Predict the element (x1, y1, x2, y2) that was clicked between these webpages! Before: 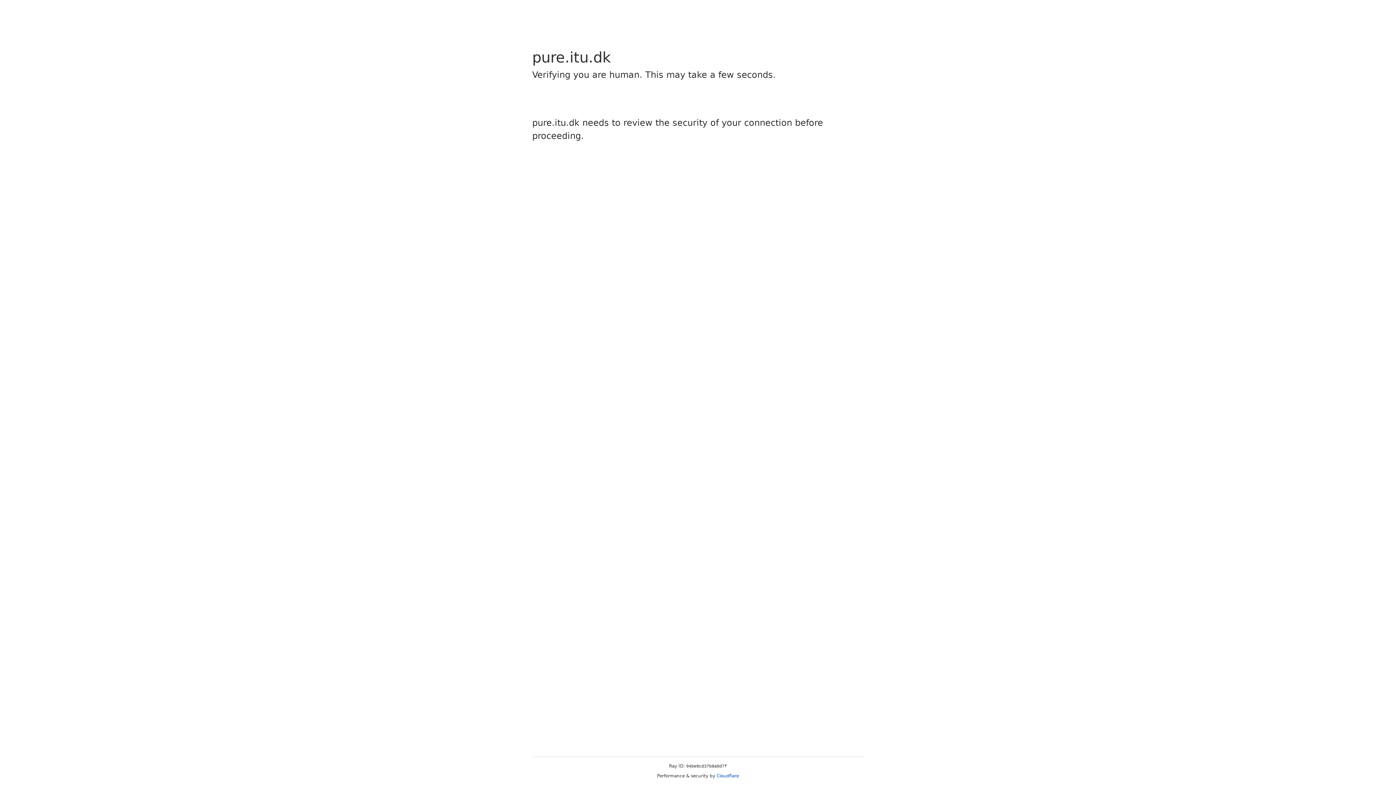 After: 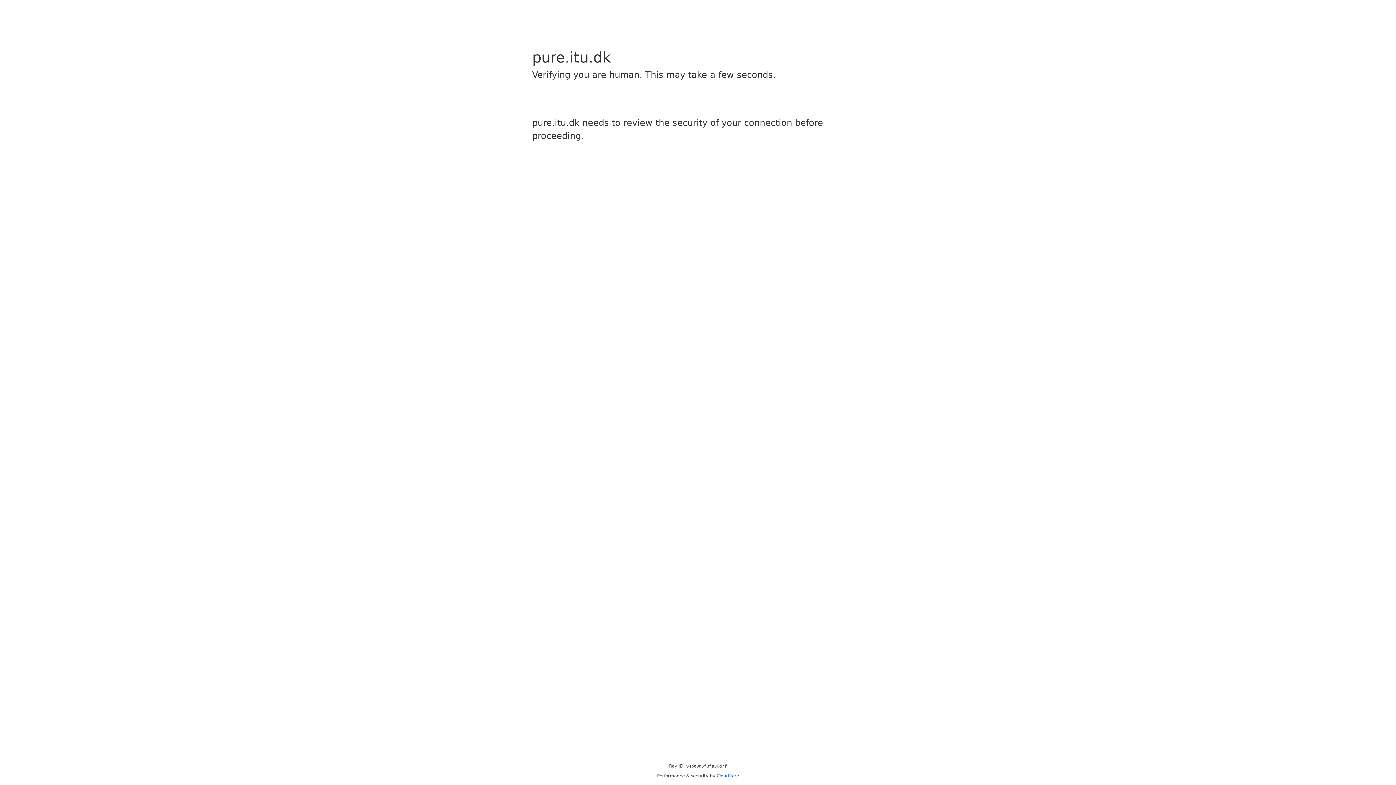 Action: label: Cloudflare bbox: (716, 773, 739, 778)